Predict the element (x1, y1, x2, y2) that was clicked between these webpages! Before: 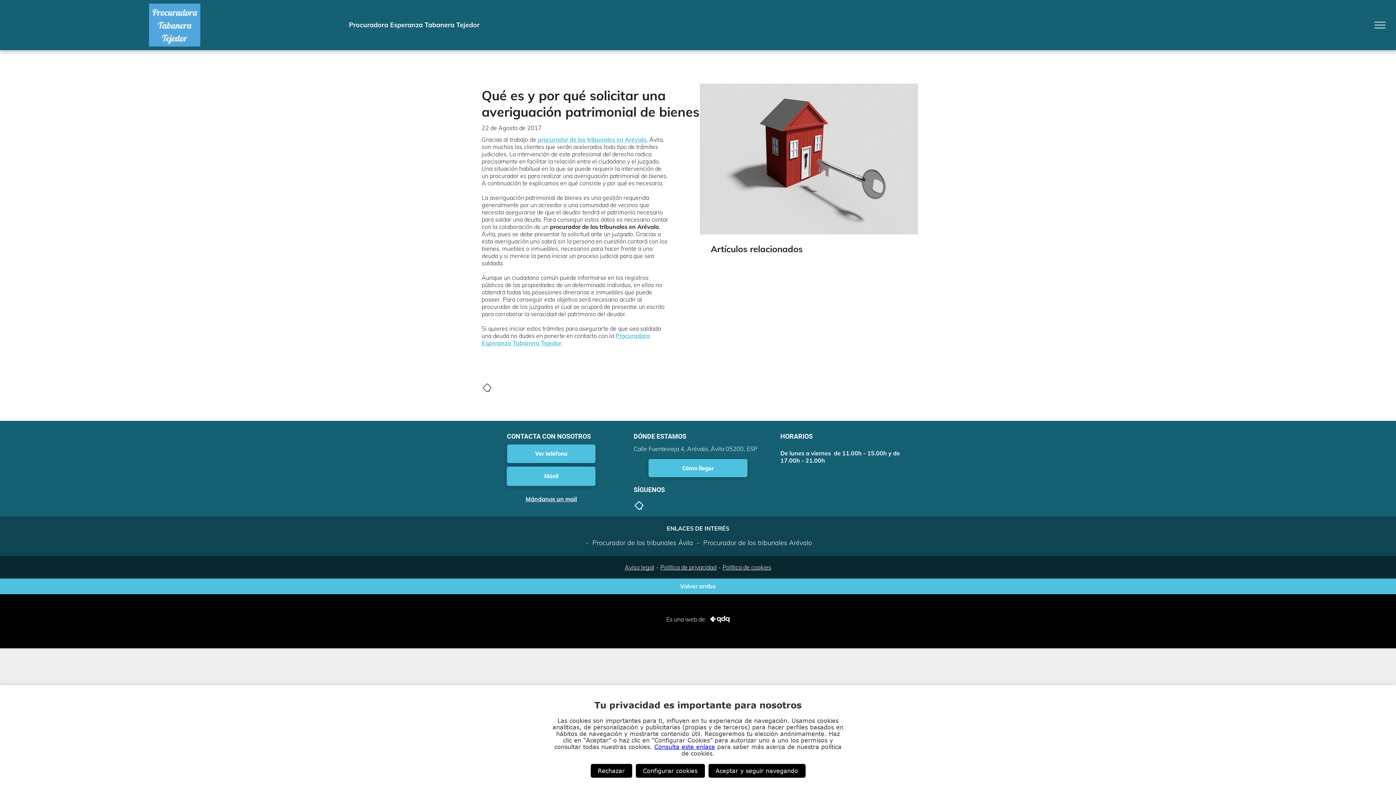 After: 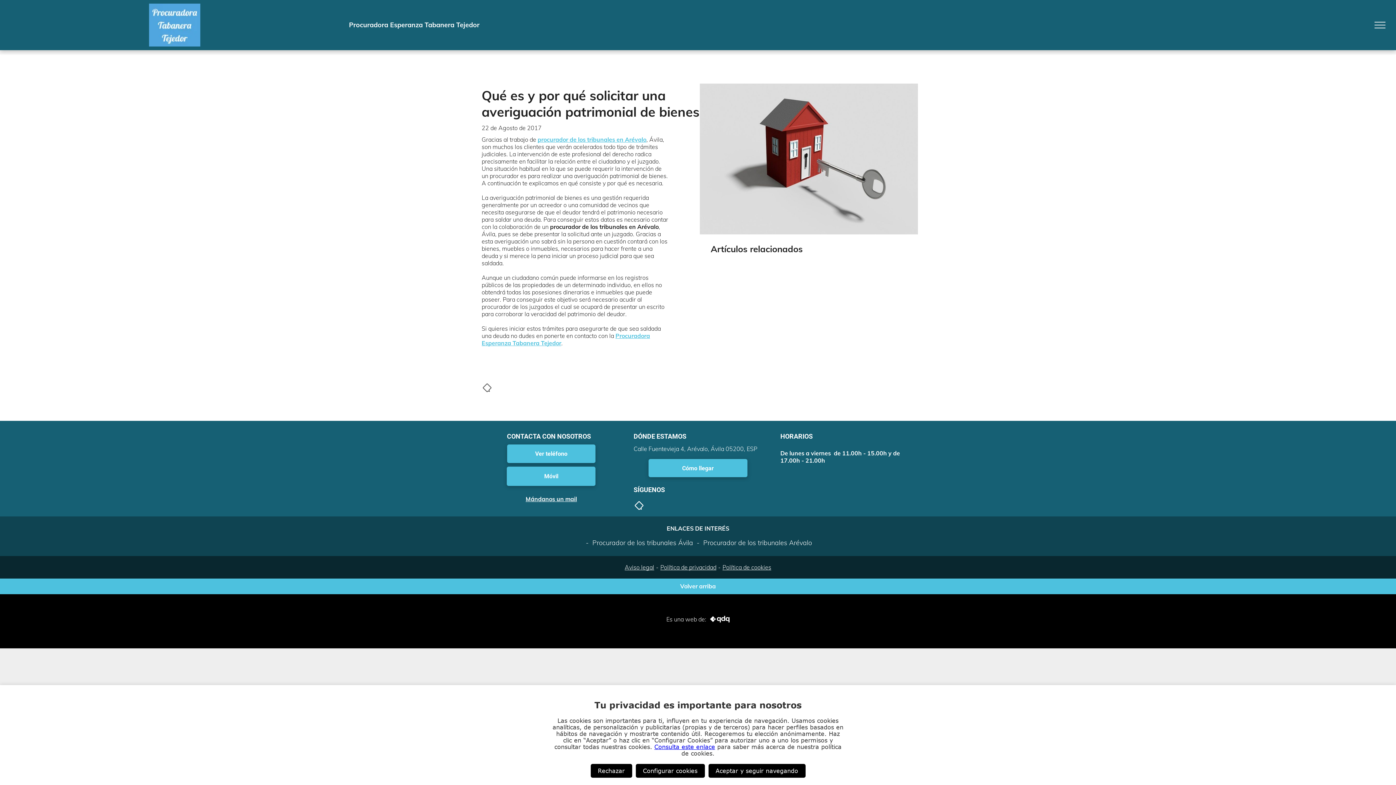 Action: label: Volver arriba bbox: (680, 582, 716, 590)